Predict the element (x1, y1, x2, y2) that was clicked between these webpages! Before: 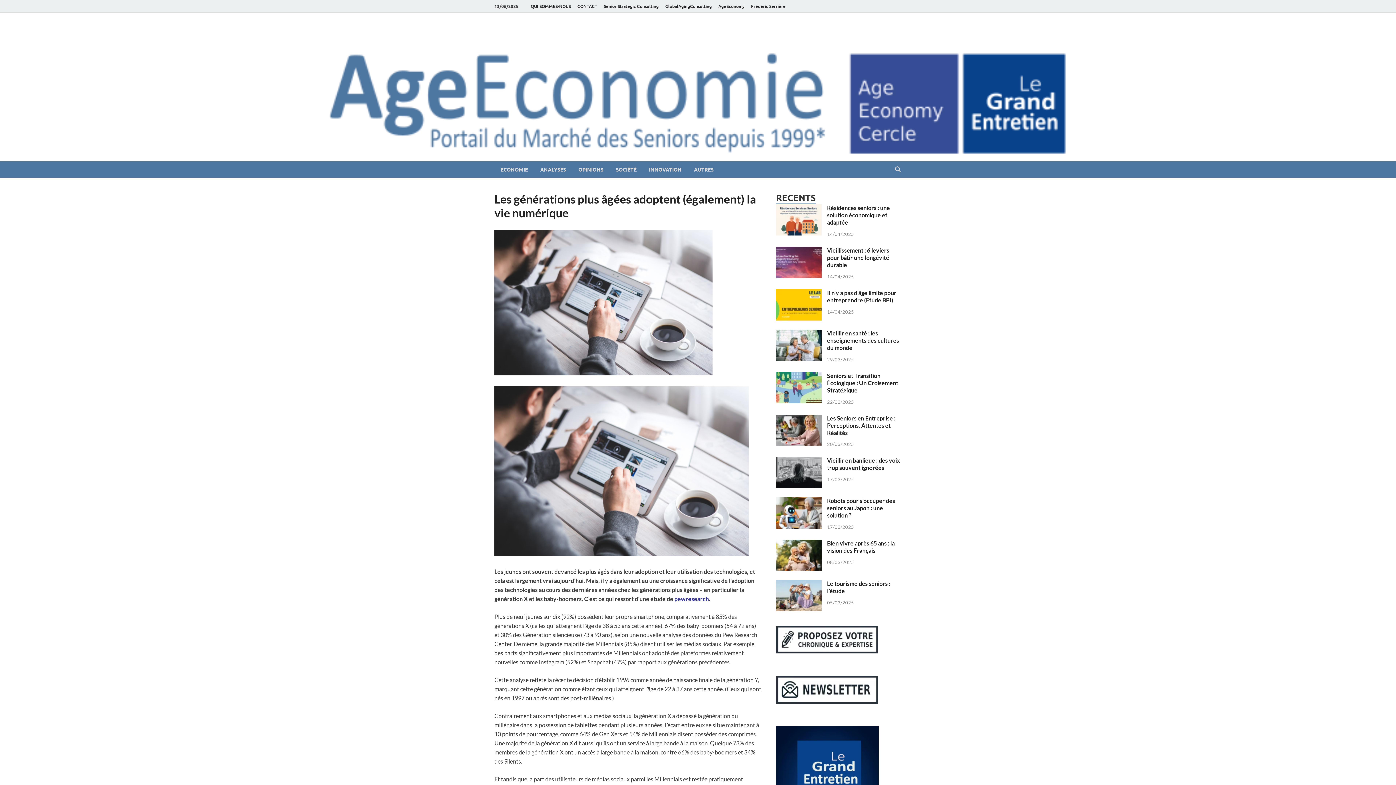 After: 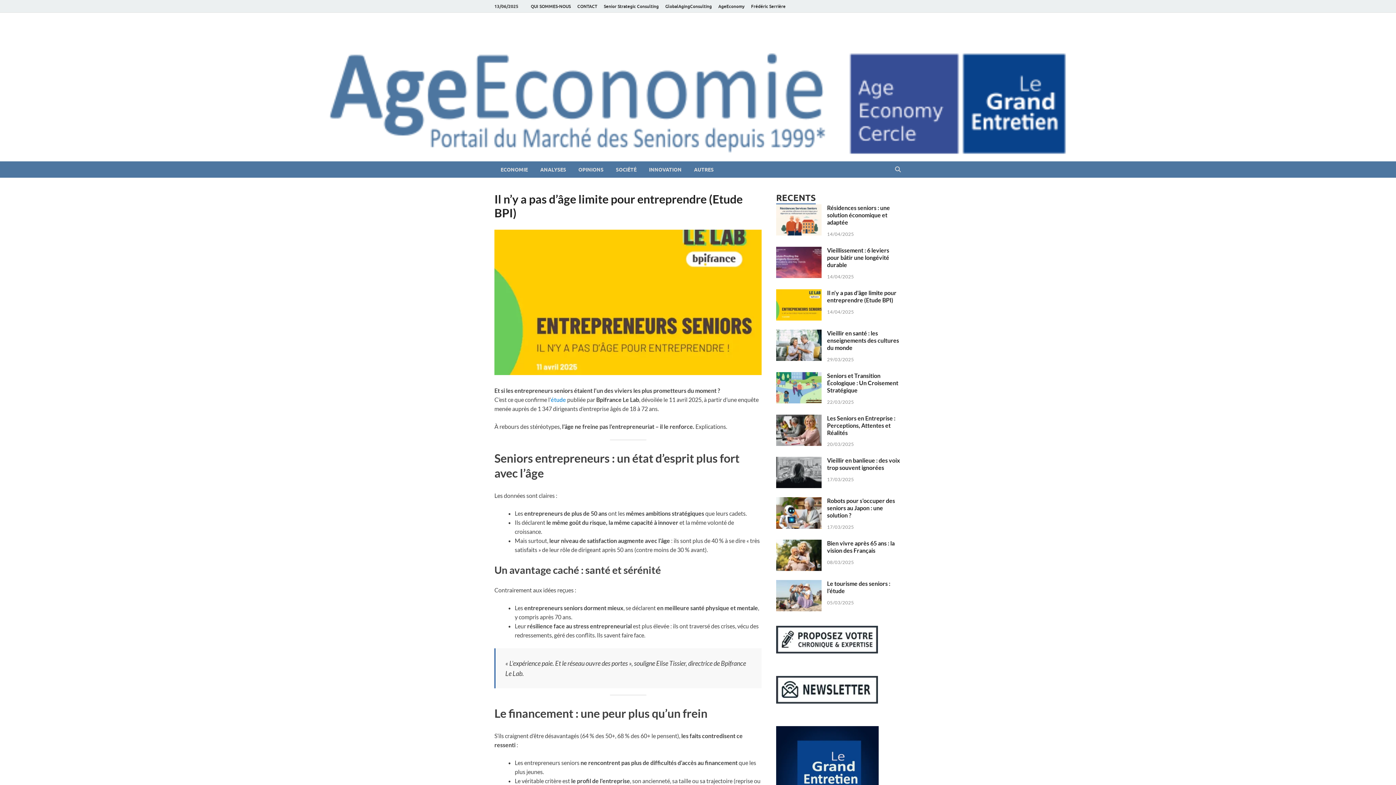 Action: bbox: (776, 290, 821, 297)